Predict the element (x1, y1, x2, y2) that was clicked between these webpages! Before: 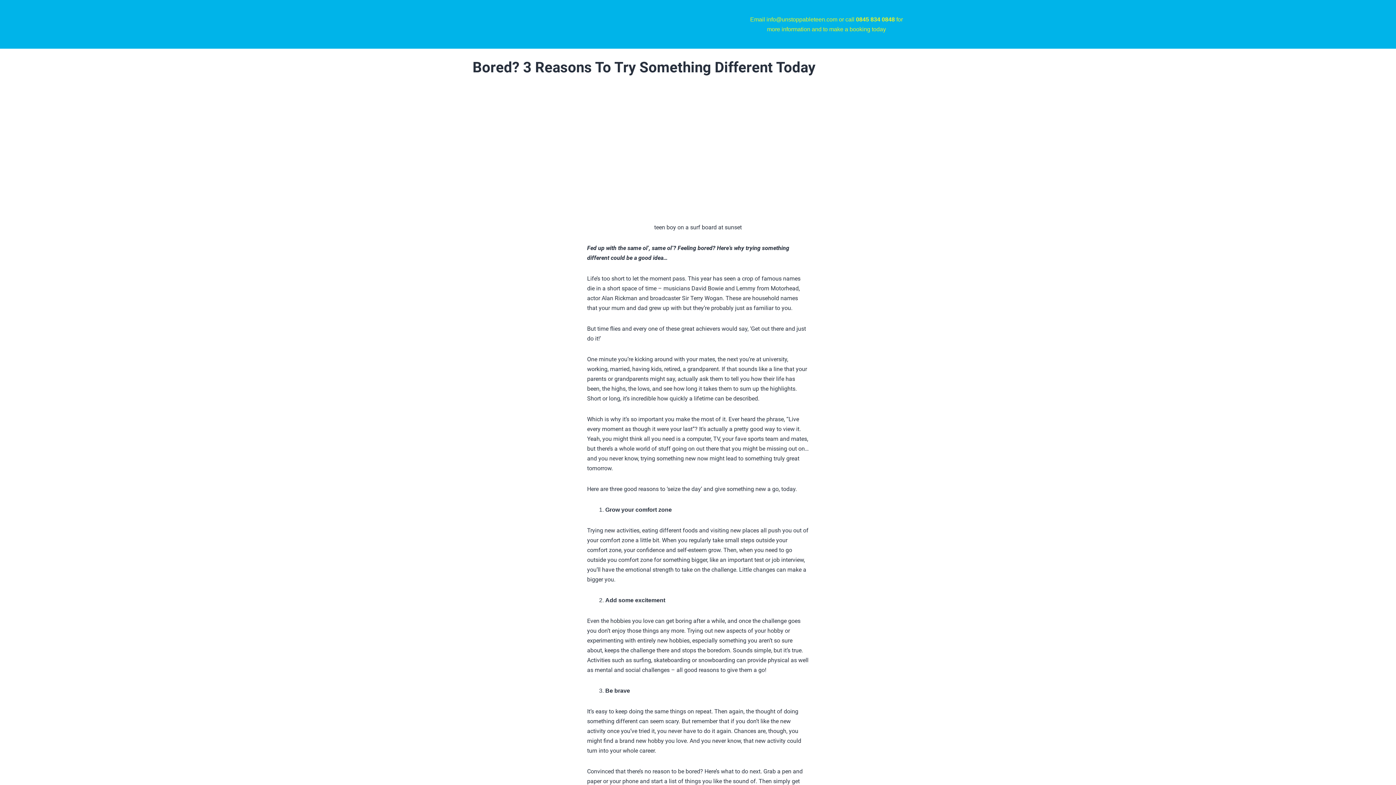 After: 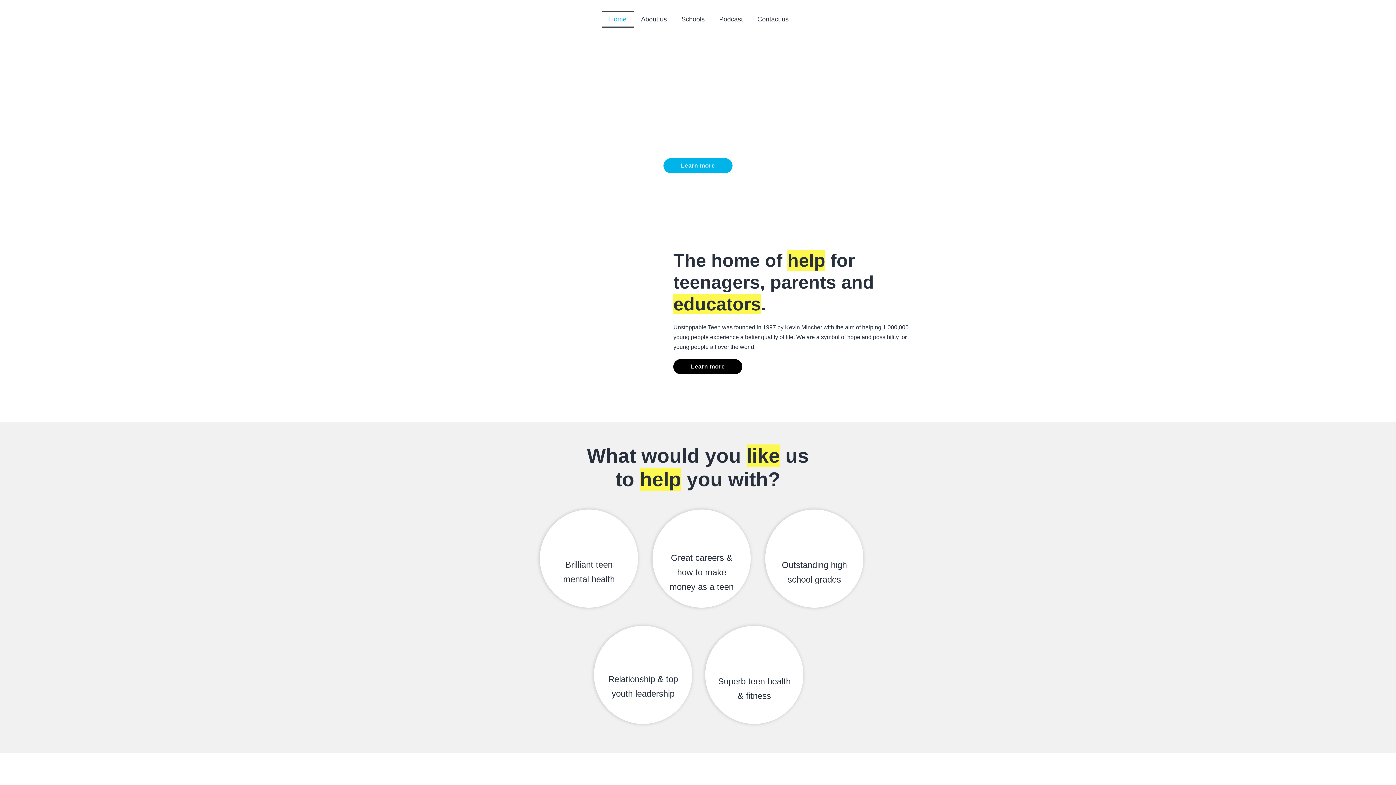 Action: bbox: (485, 14, 594, 31)